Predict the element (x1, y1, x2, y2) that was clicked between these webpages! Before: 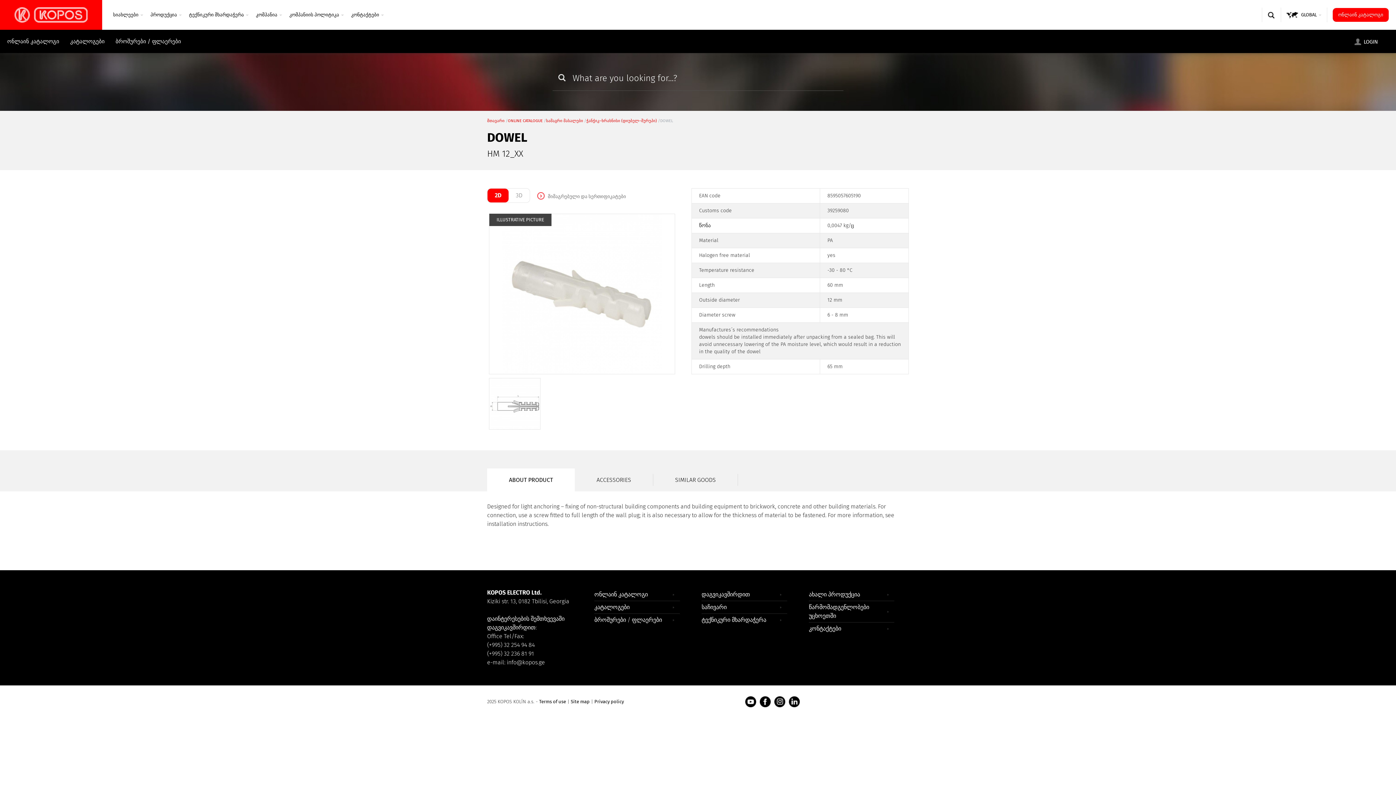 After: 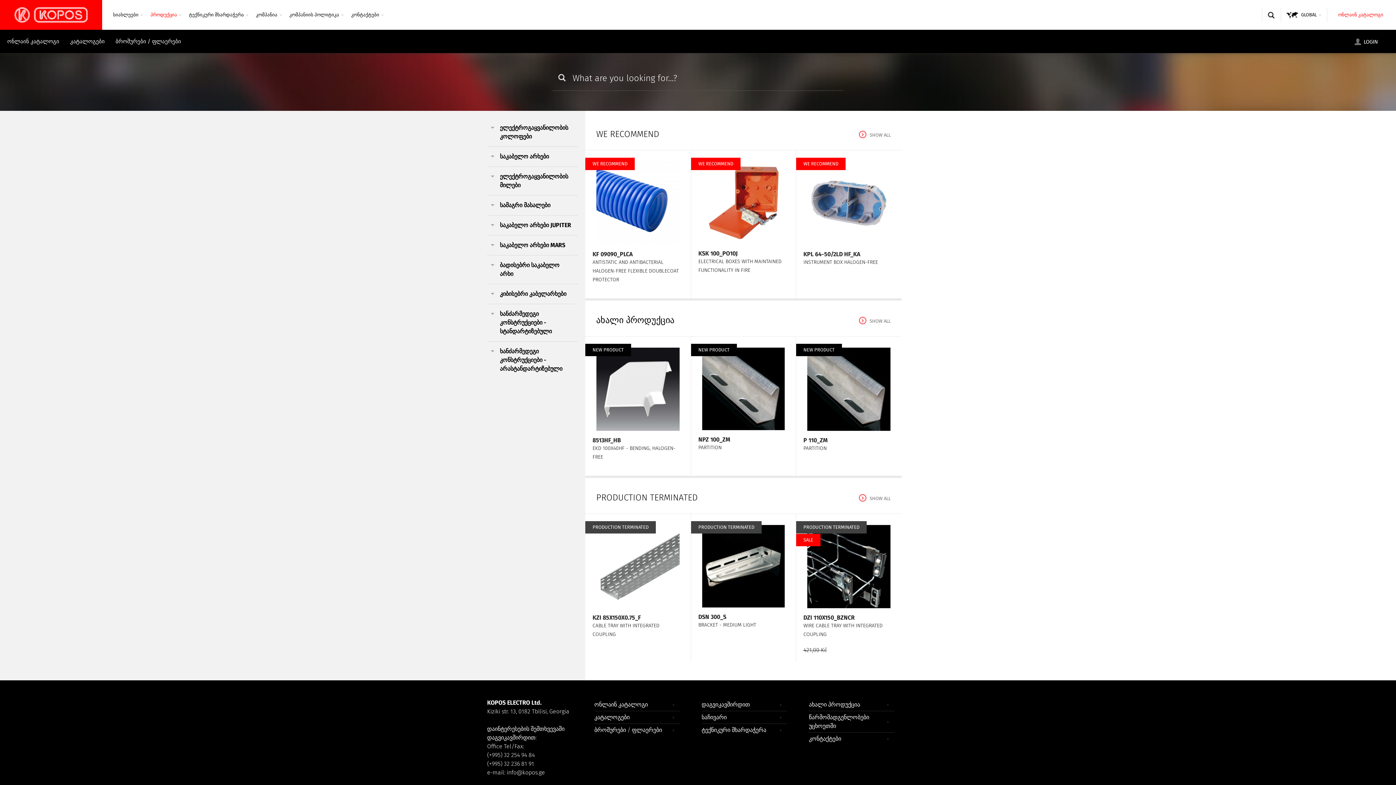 Action: label: პროდუქცია  bbox: (146, 0, 185, 29)